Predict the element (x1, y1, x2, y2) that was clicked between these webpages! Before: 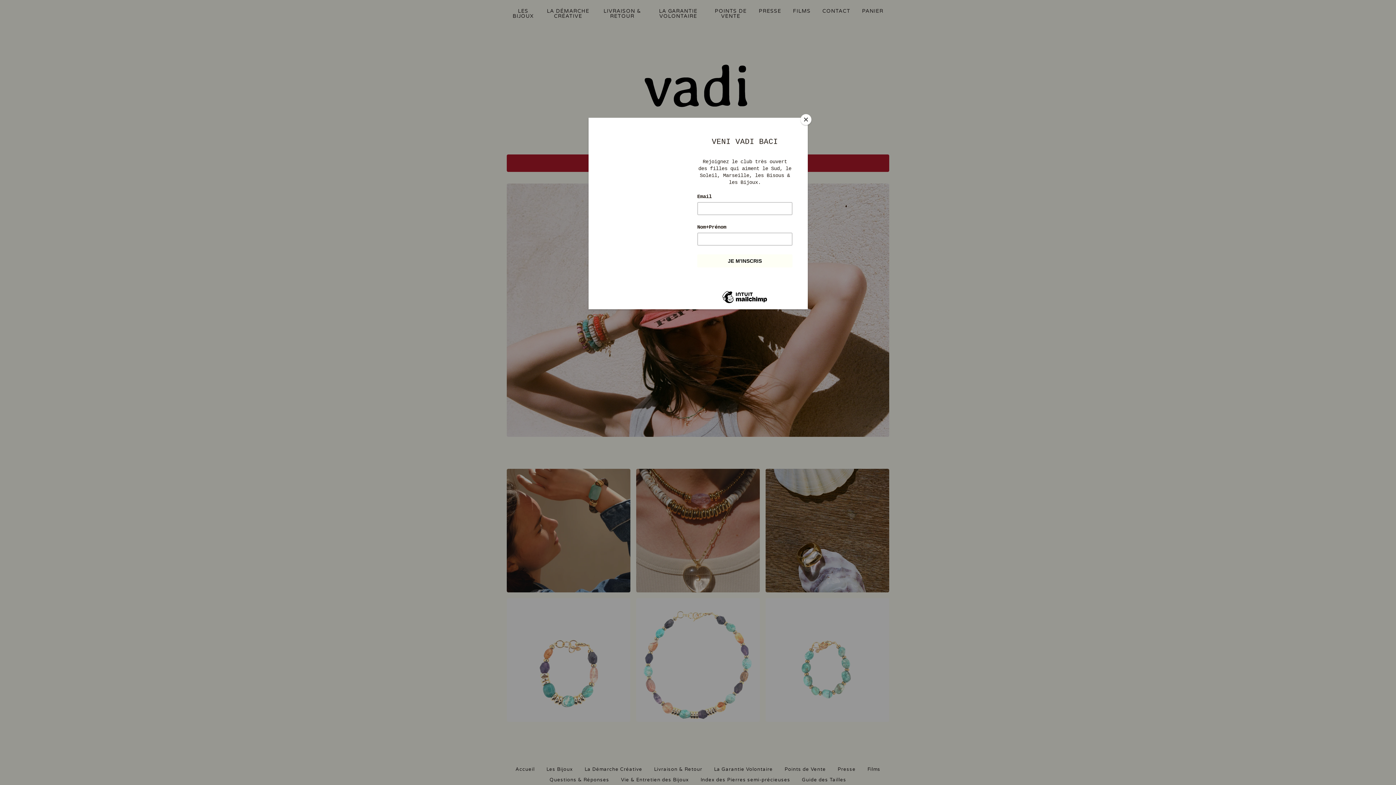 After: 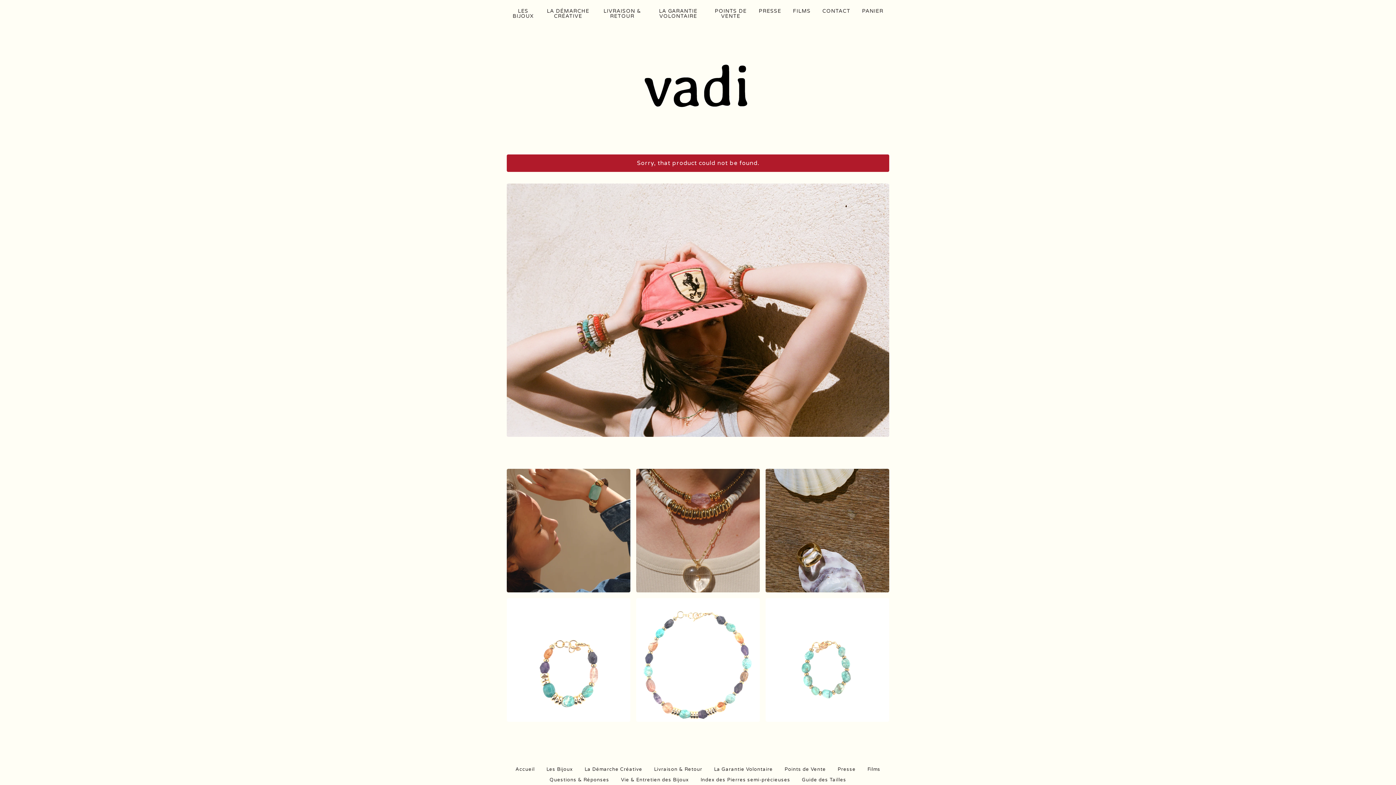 Action: bbox: (800, 114, 811, 125) label: Close